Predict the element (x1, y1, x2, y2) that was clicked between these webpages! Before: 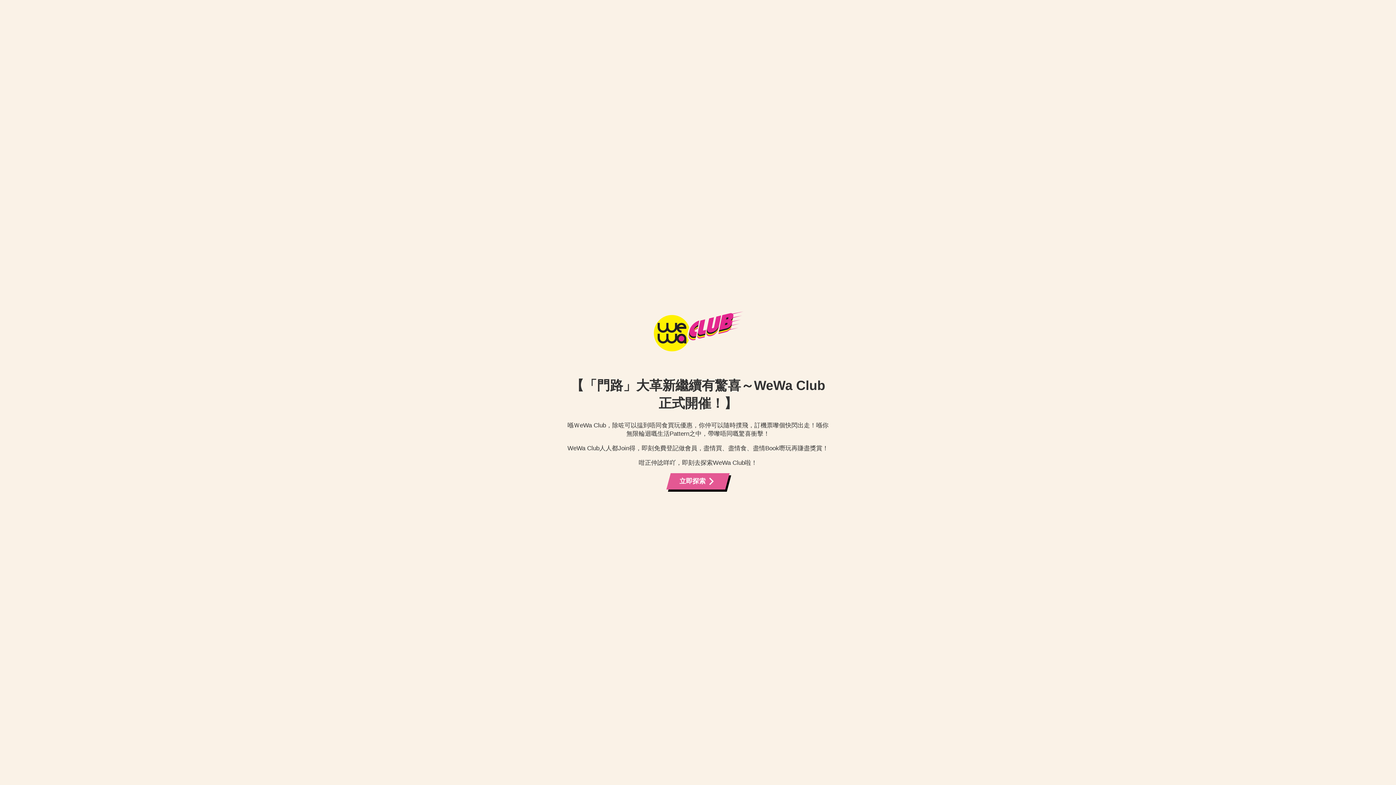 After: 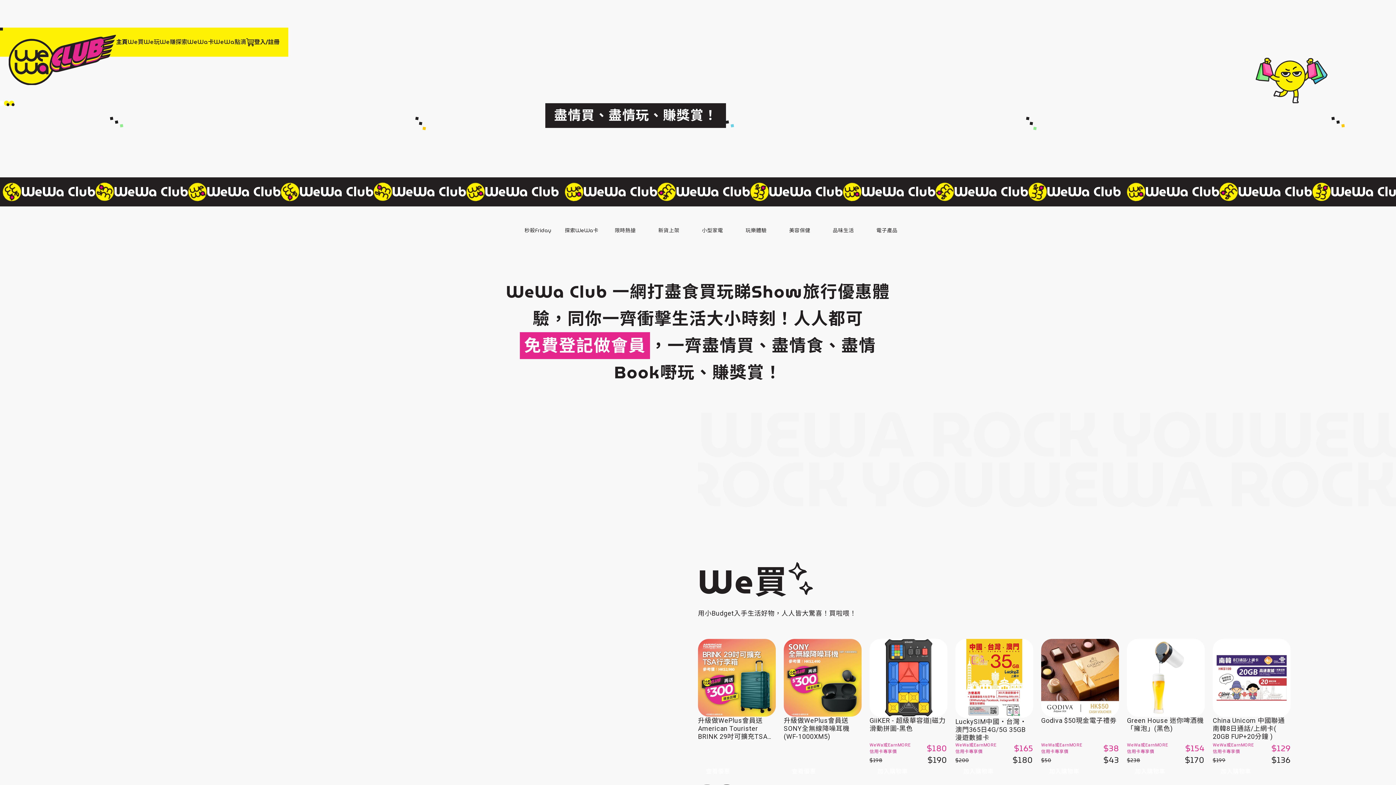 Action: bbox: (666, 473, 729, 489) label: 立即探索